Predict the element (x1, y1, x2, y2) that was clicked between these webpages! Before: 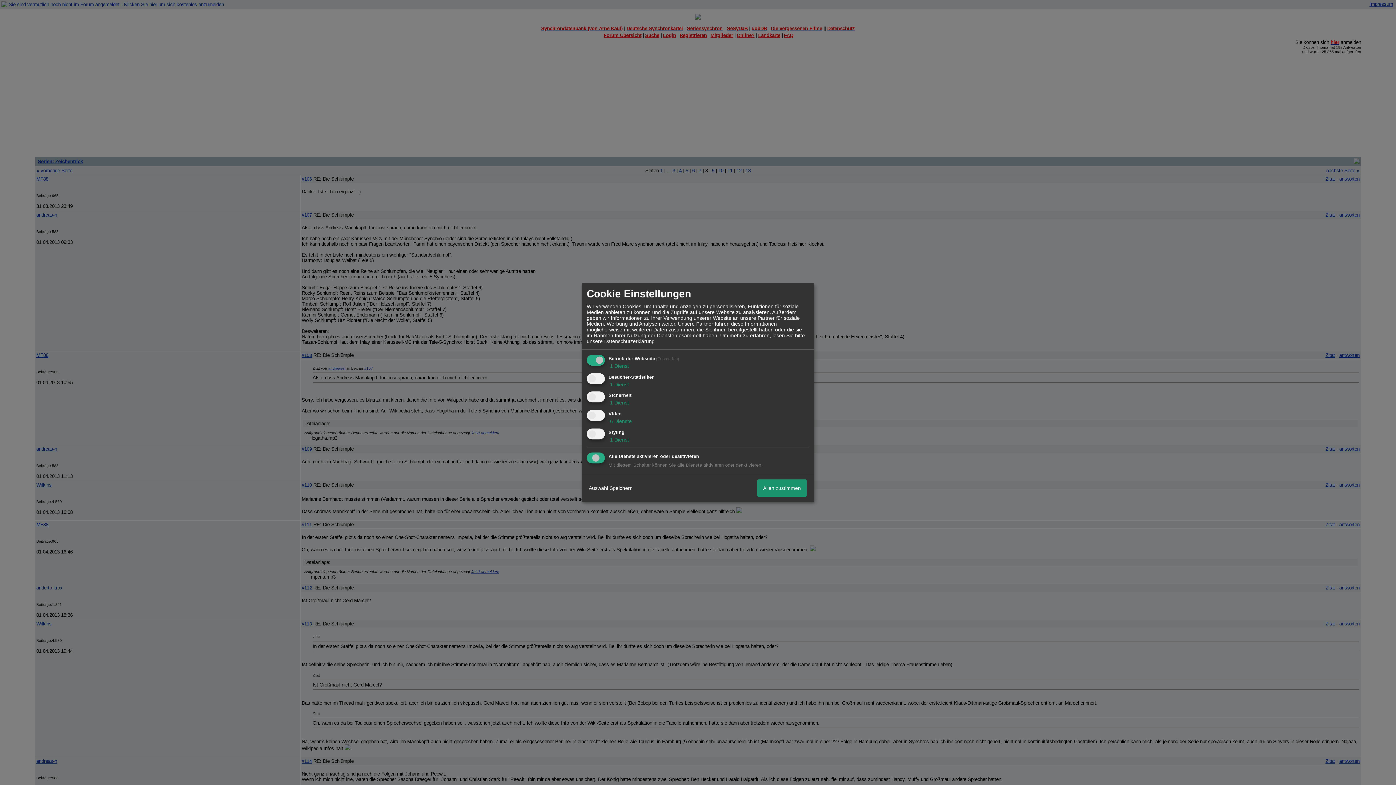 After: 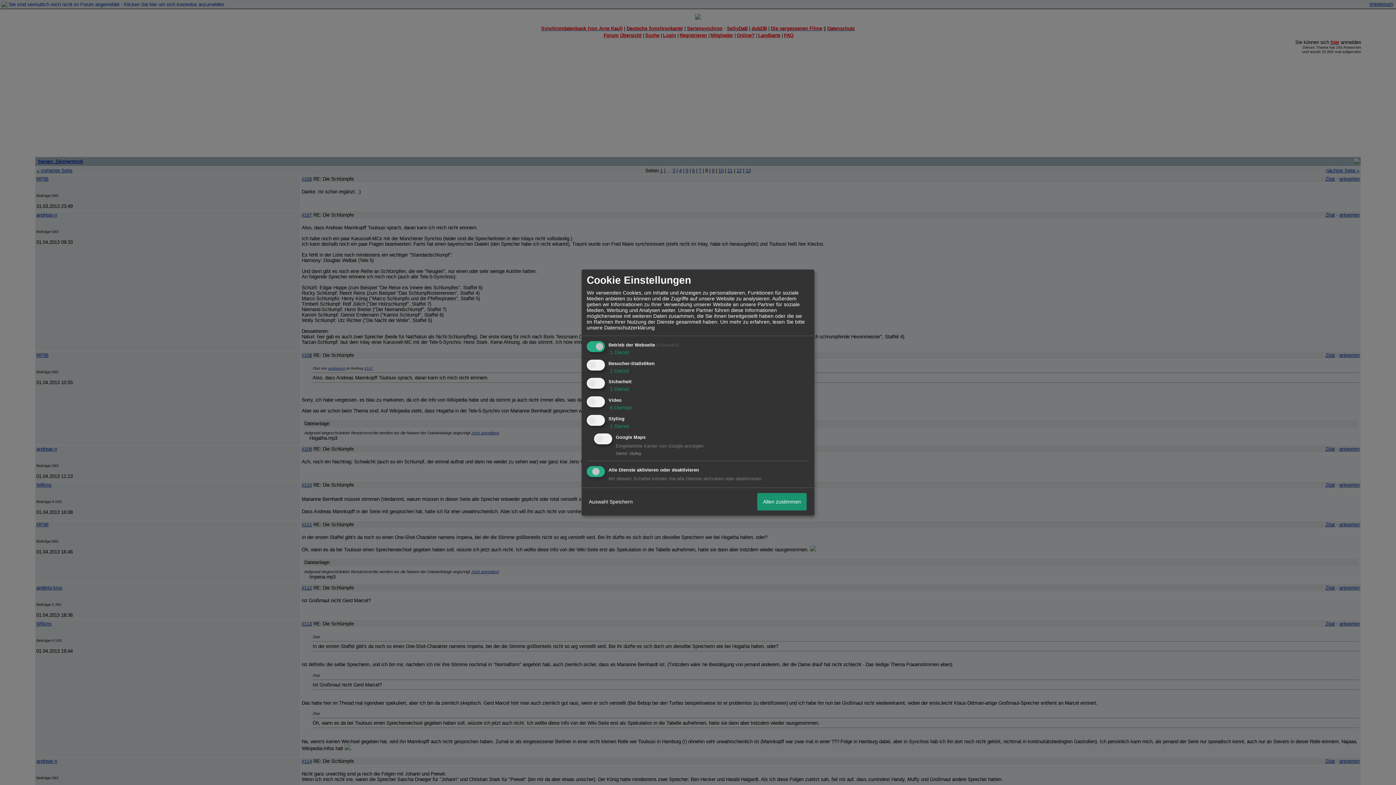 Action: label:  1 Dienst bbox: (608, 437, 629, 442)